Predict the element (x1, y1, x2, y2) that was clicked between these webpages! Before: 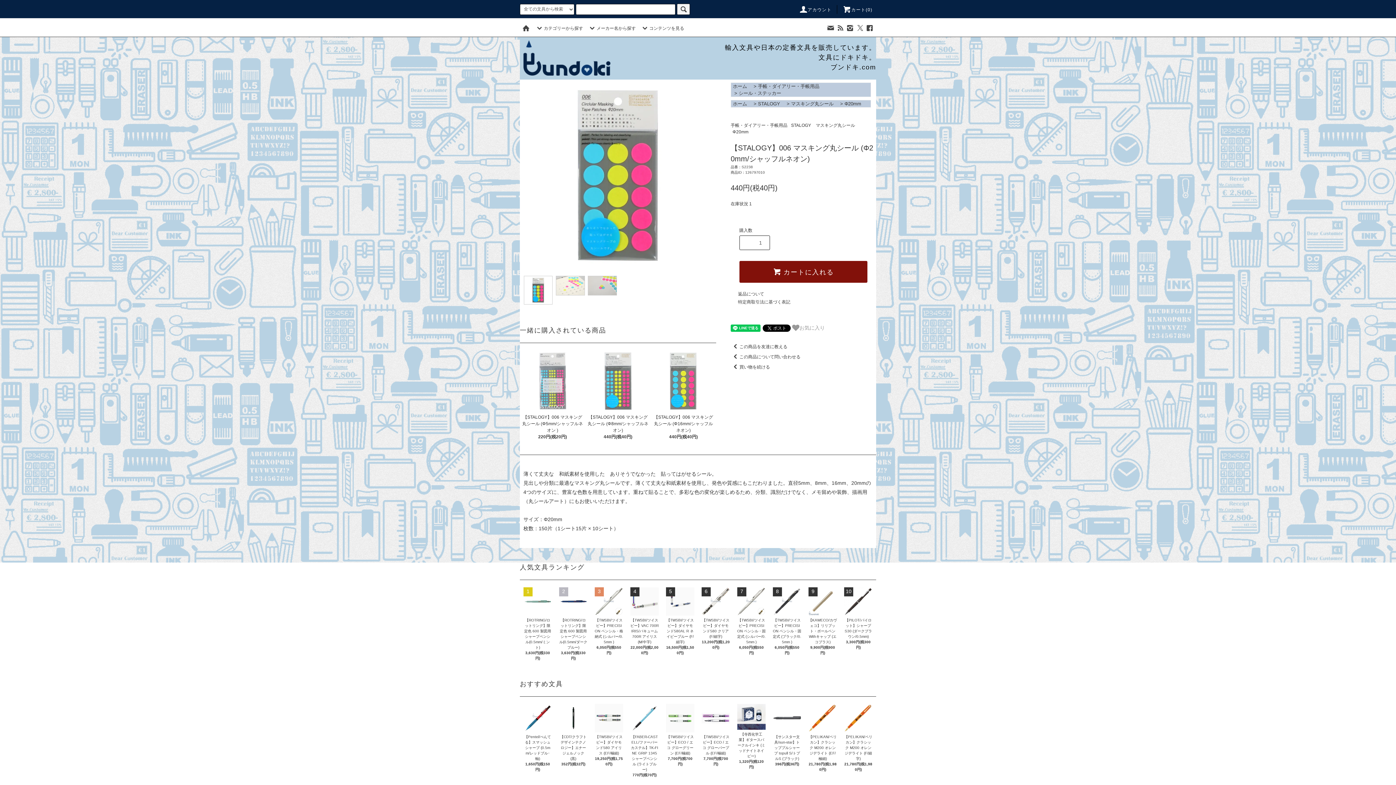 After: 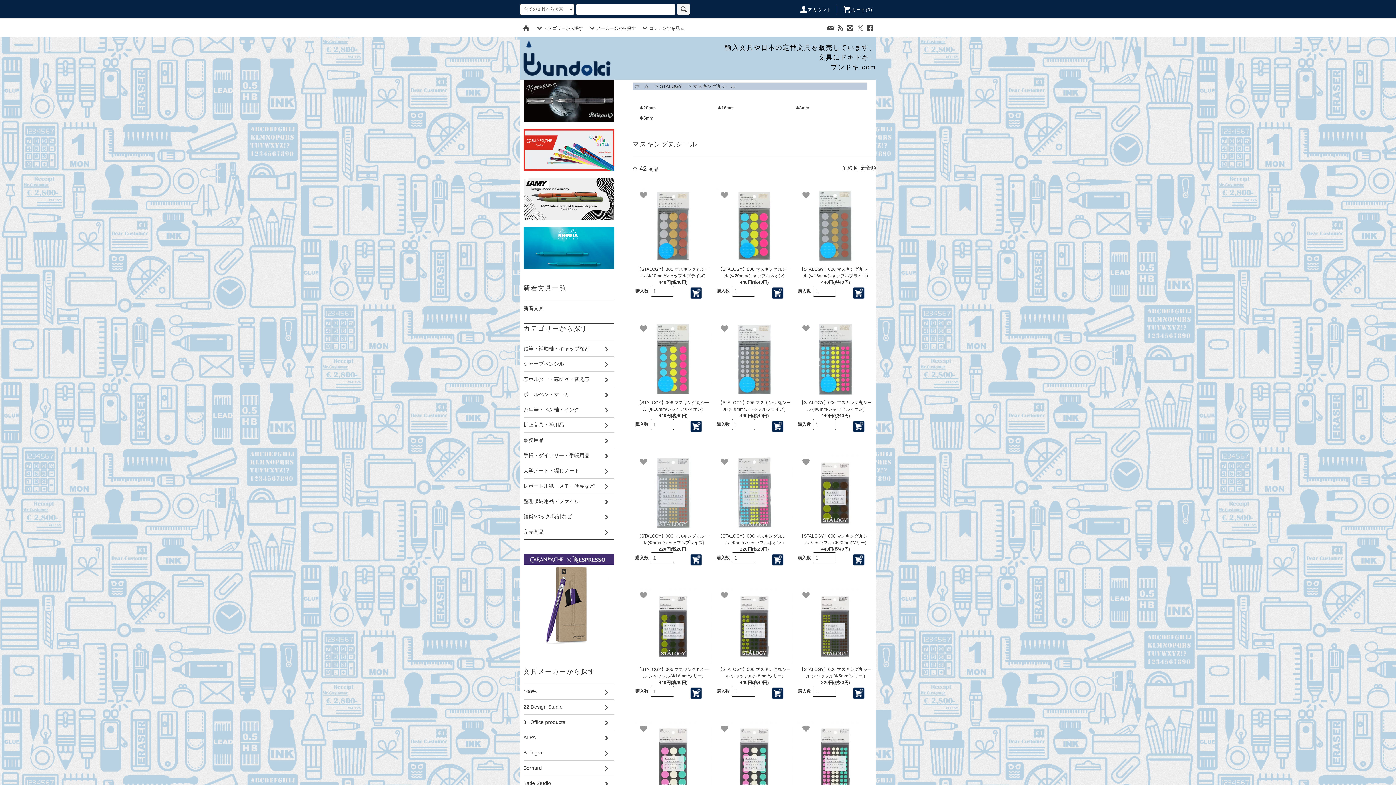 Action: bbox: (791, 101, 833, 106) label: マスキング丸シール